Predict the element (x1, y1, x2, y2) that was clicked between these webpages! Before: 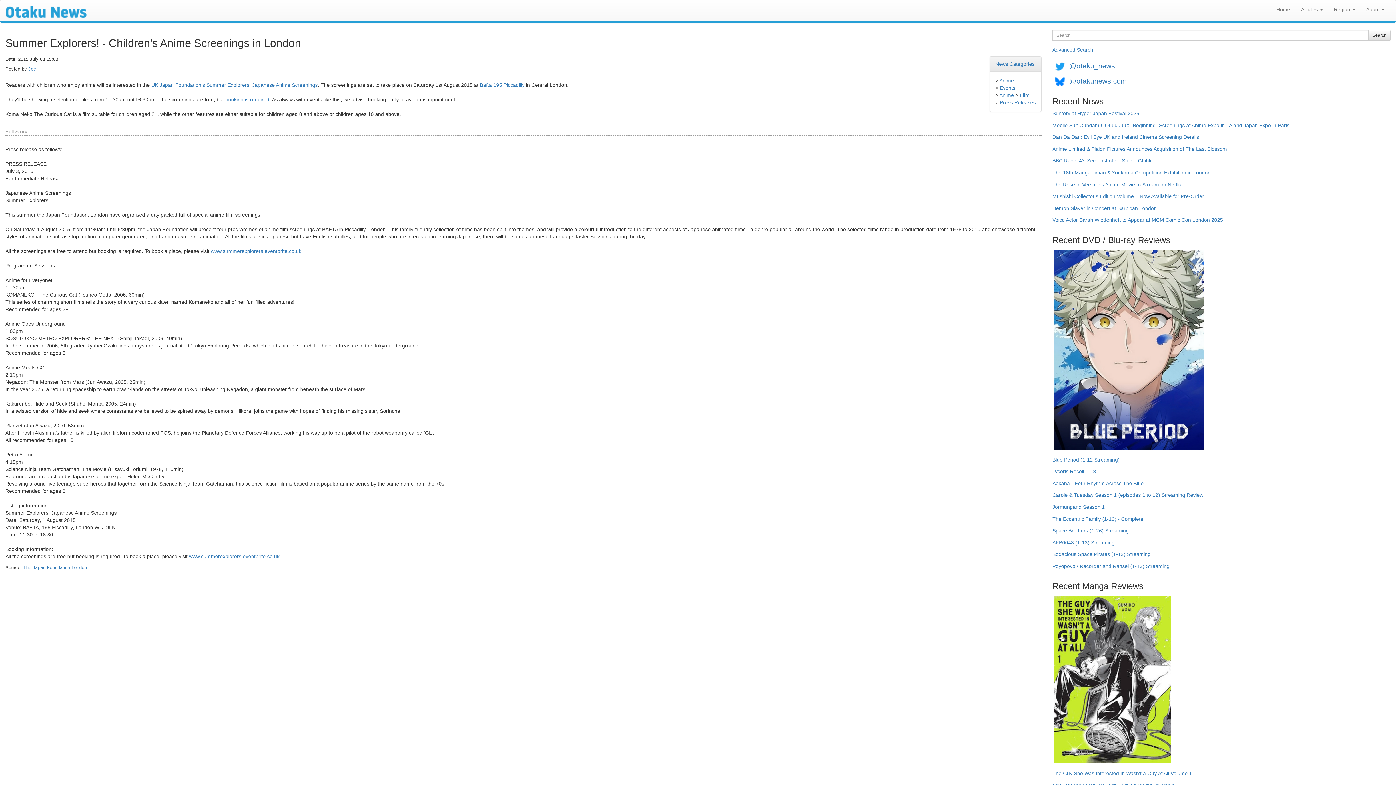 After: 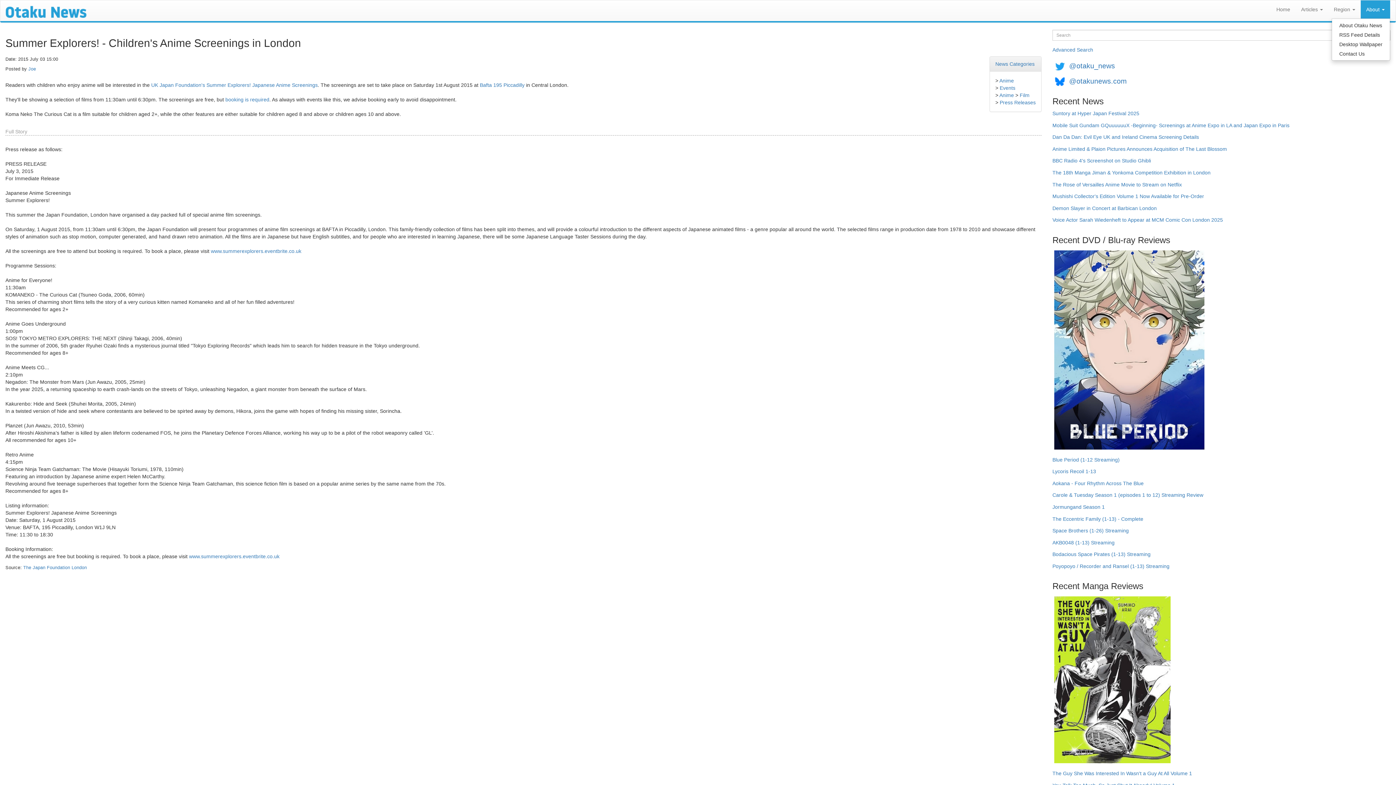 Action: bbox: (1361, 0, 1390, 18) label: About 